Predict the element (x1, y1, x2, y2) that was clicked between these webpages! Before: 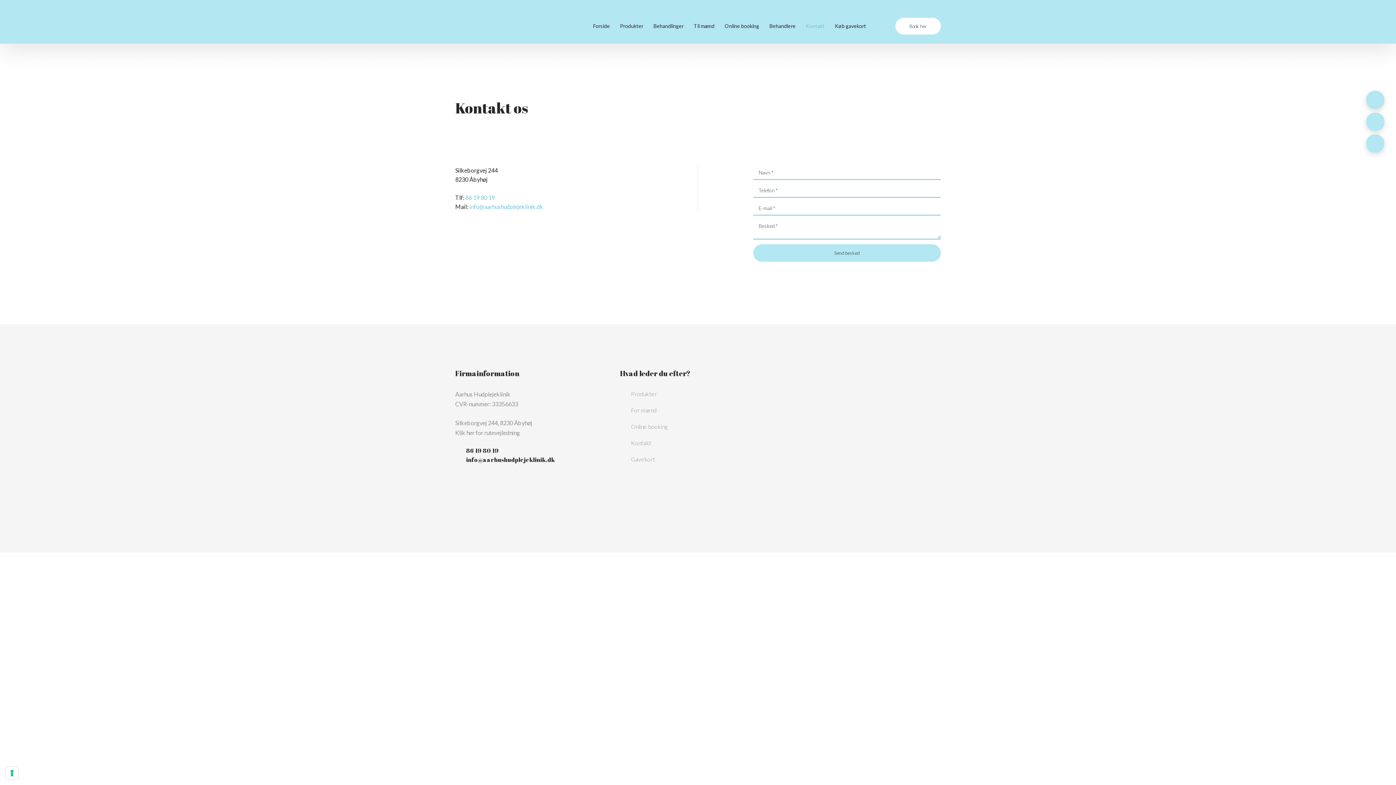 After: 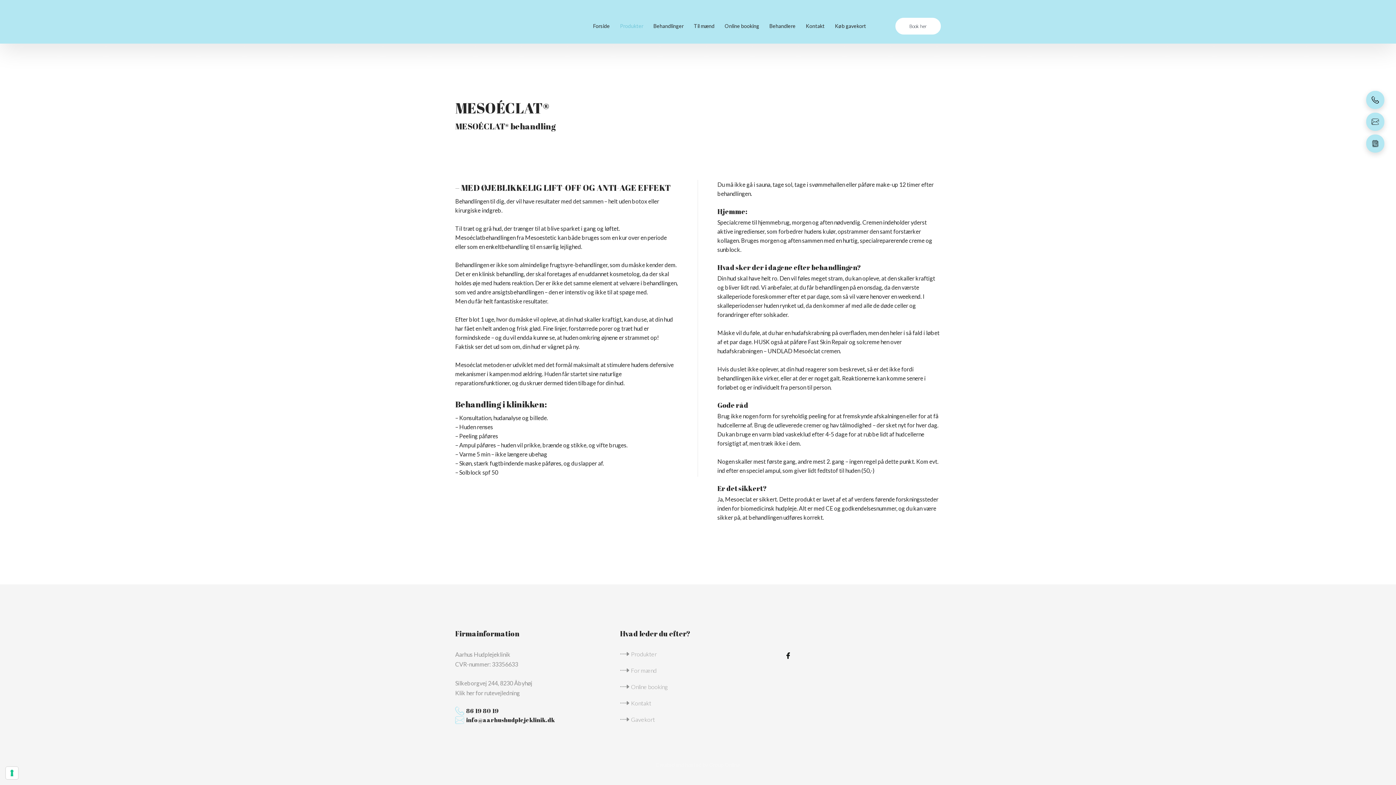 Action: bbox: (620, 389, 776, 398) label: Produkter